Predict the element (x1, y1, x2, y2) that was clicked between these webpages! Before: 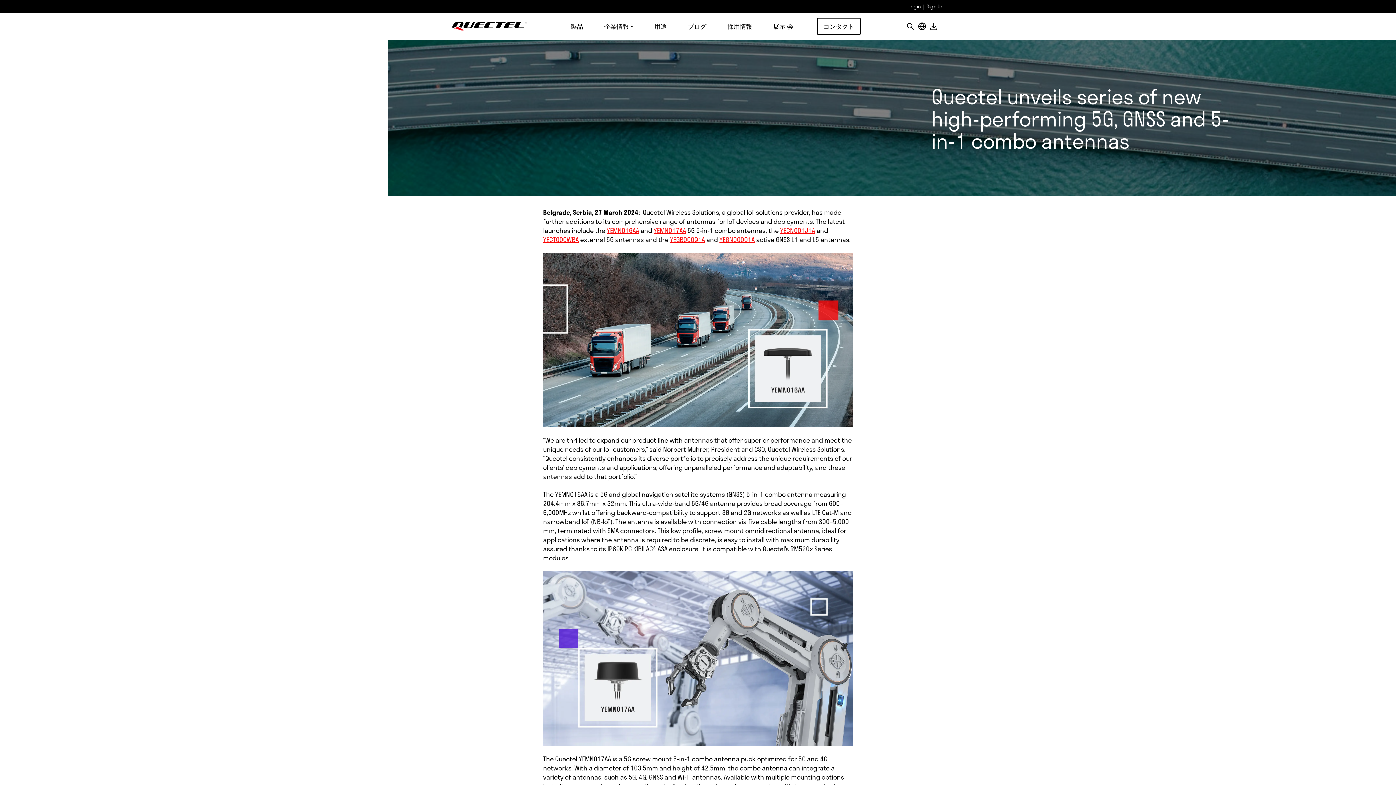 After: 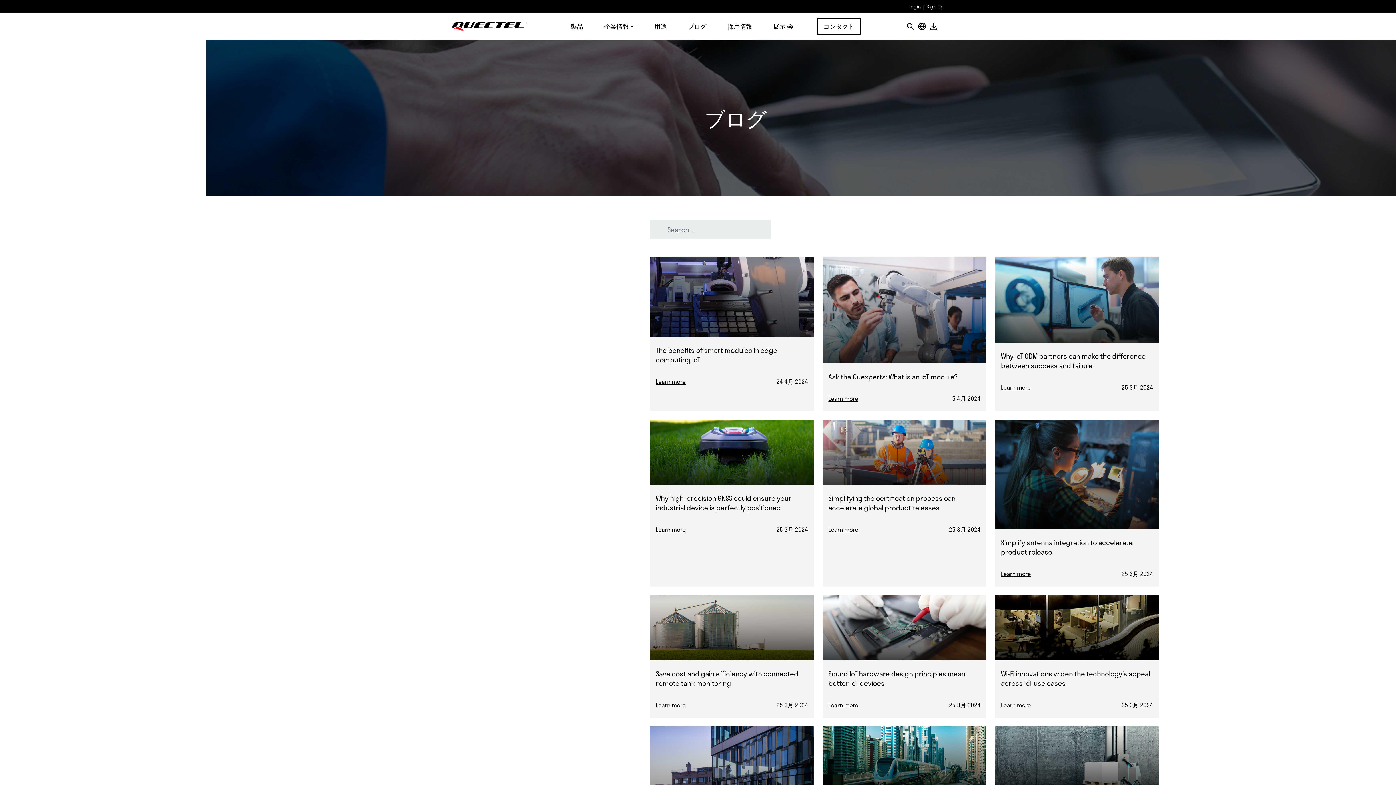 Action: bbox: (686, 12, 707, 40) label: ブログ